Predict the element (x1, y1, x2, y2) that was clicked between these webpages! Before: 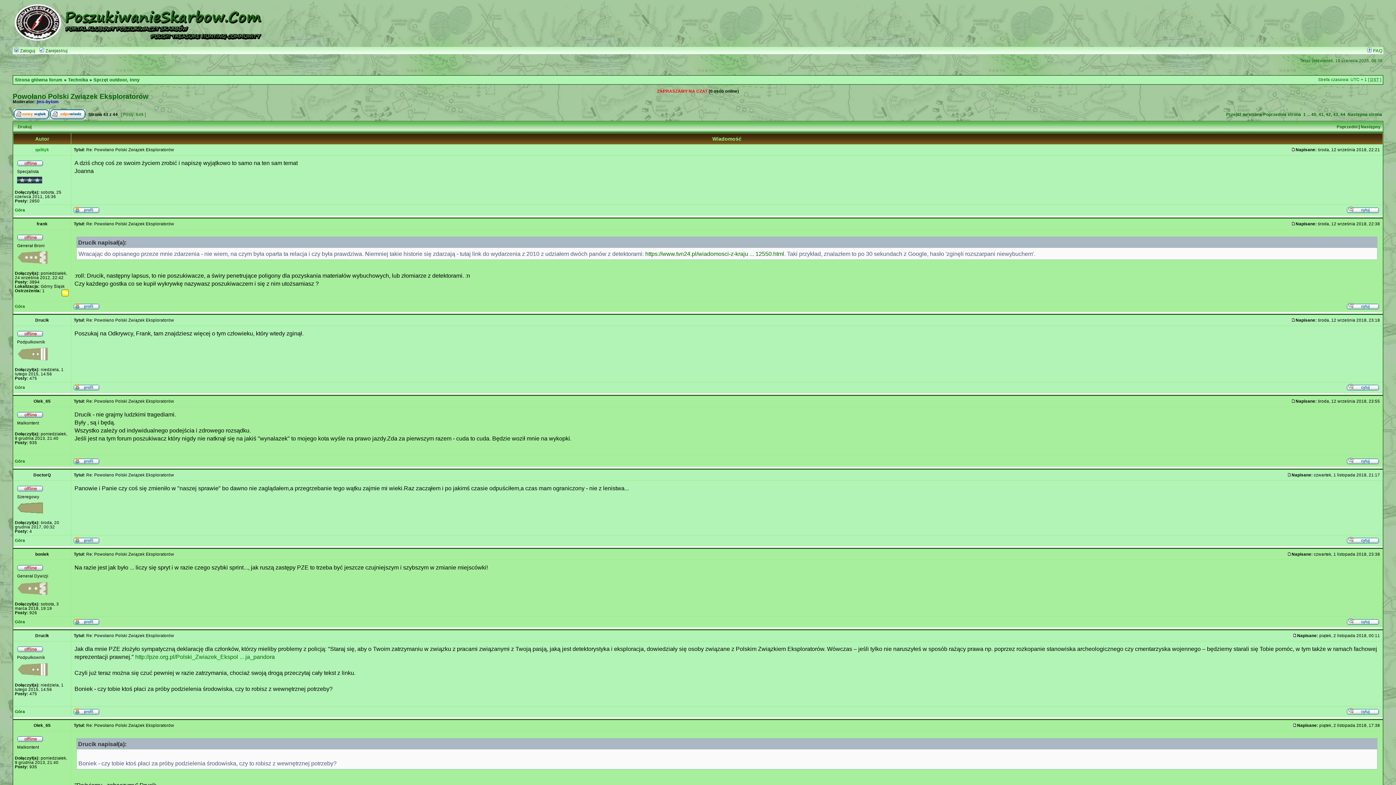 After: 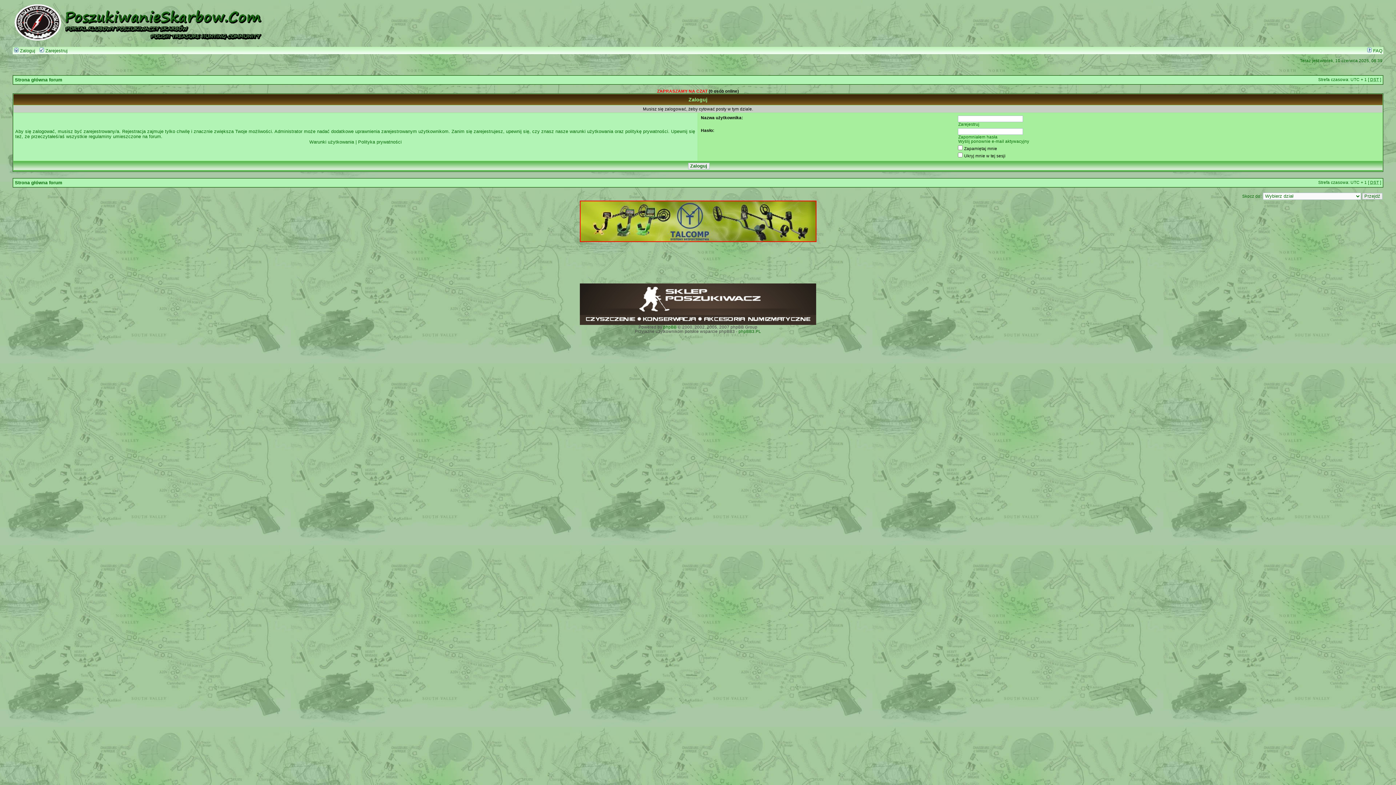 Action: bbox: (1346, 621, 1379, 626)